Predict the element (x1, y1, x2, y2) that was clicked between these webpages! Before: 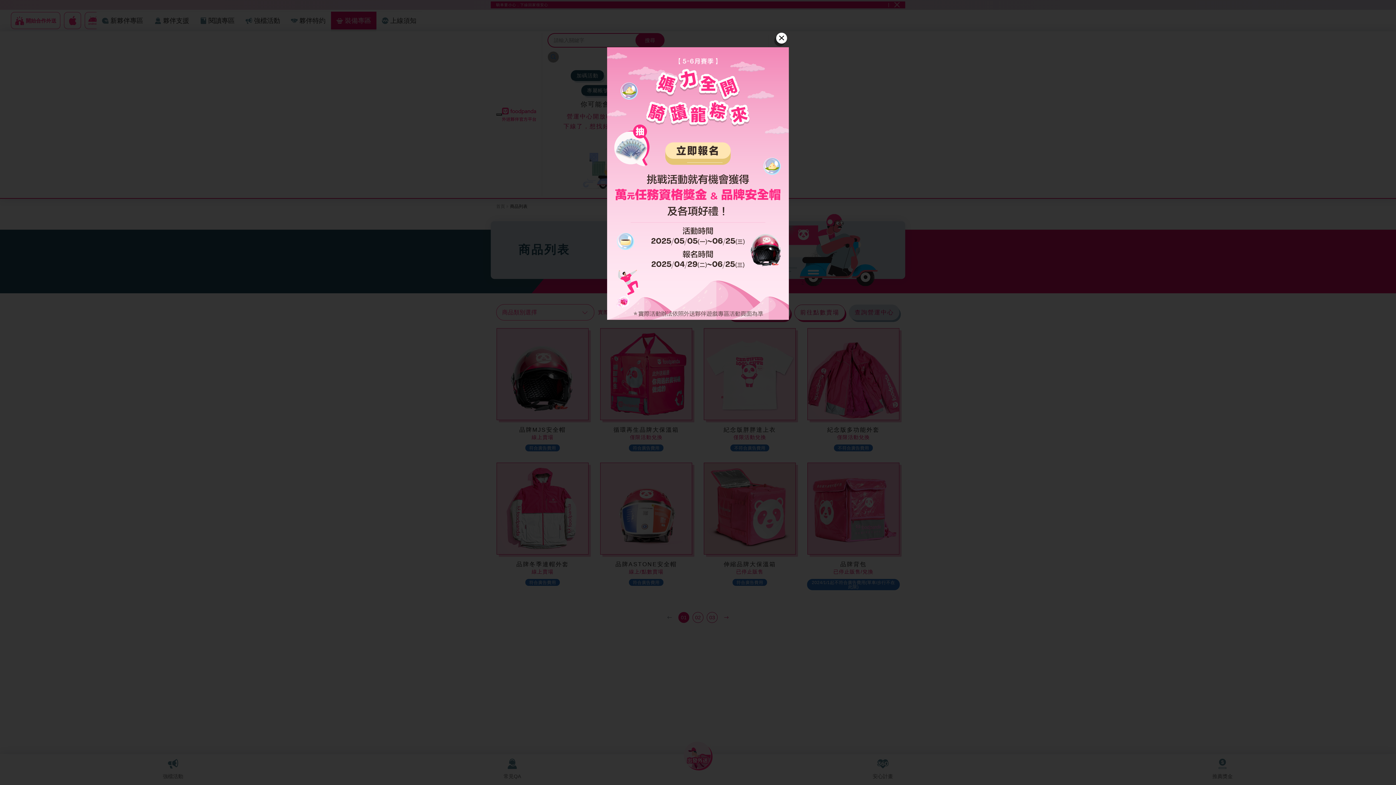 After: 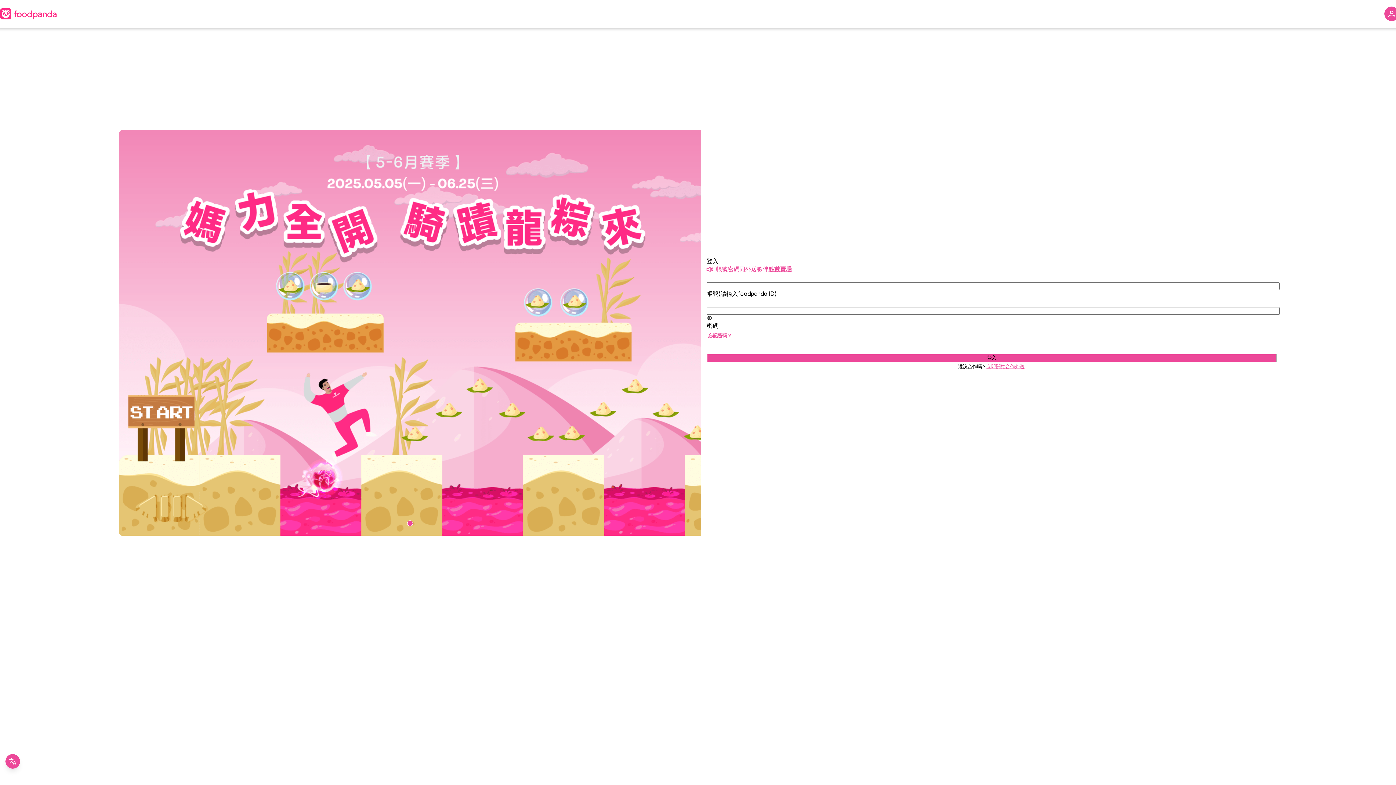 Action: bbox: (607, 47, 789, 320)